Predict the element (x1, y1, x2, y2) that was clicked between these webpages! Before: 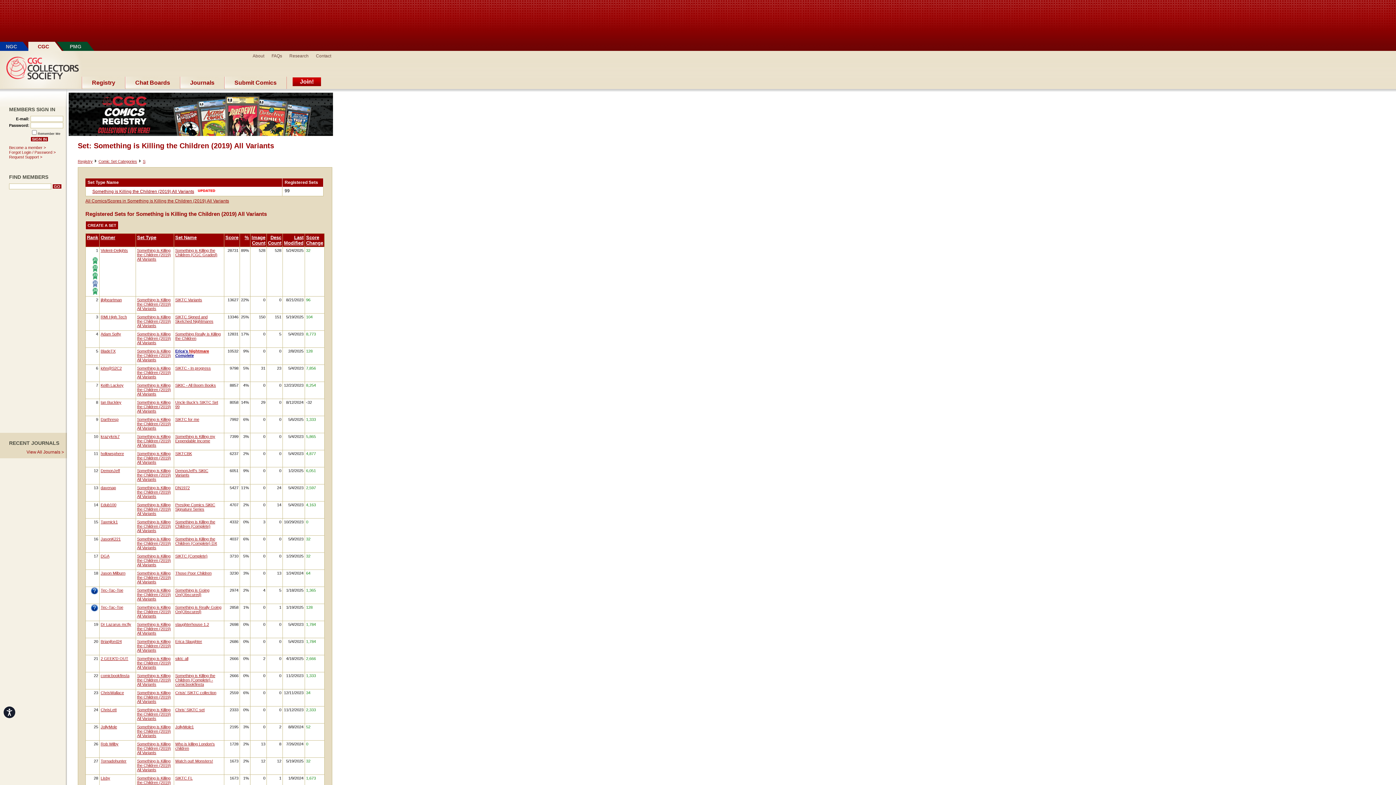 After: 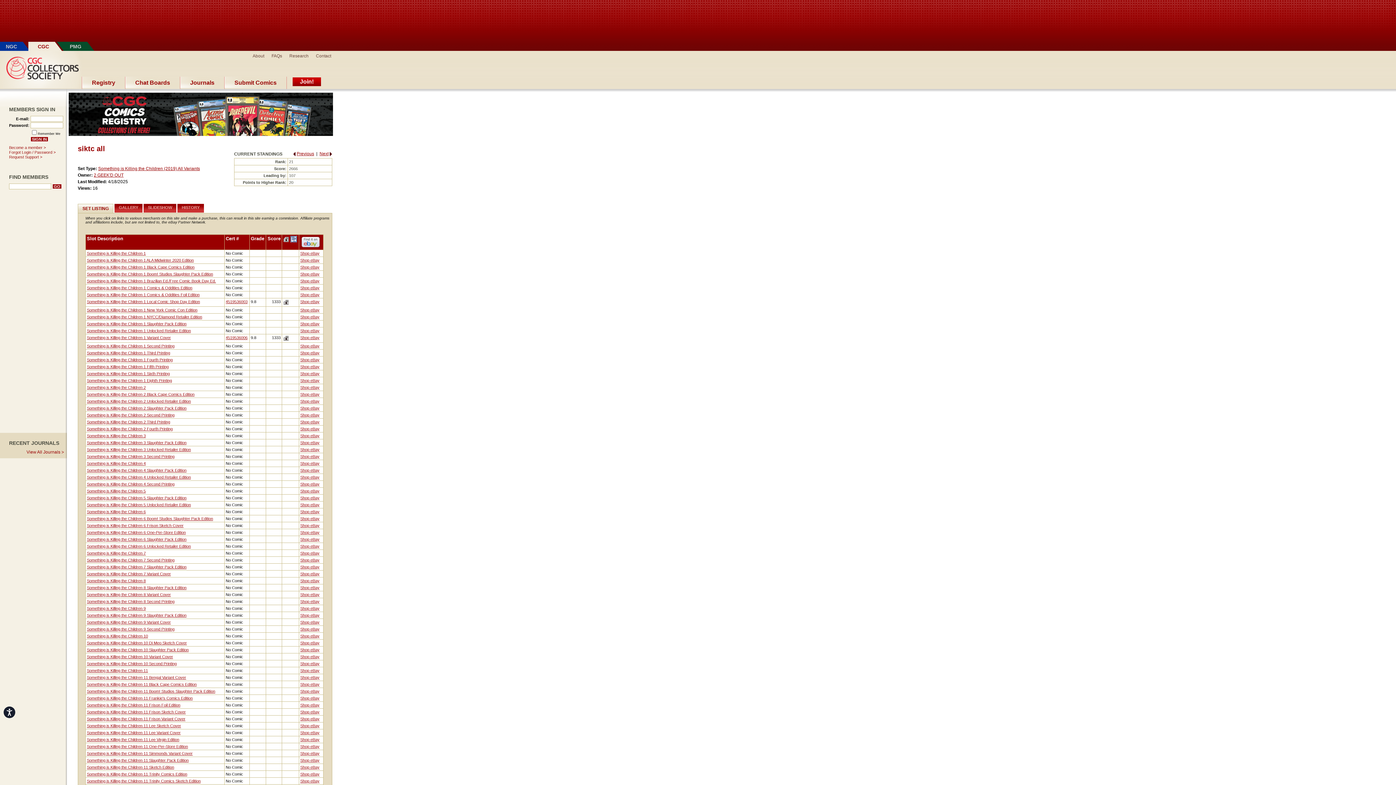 Action: bbox: (175, 656, 188, 661) label: siktc all